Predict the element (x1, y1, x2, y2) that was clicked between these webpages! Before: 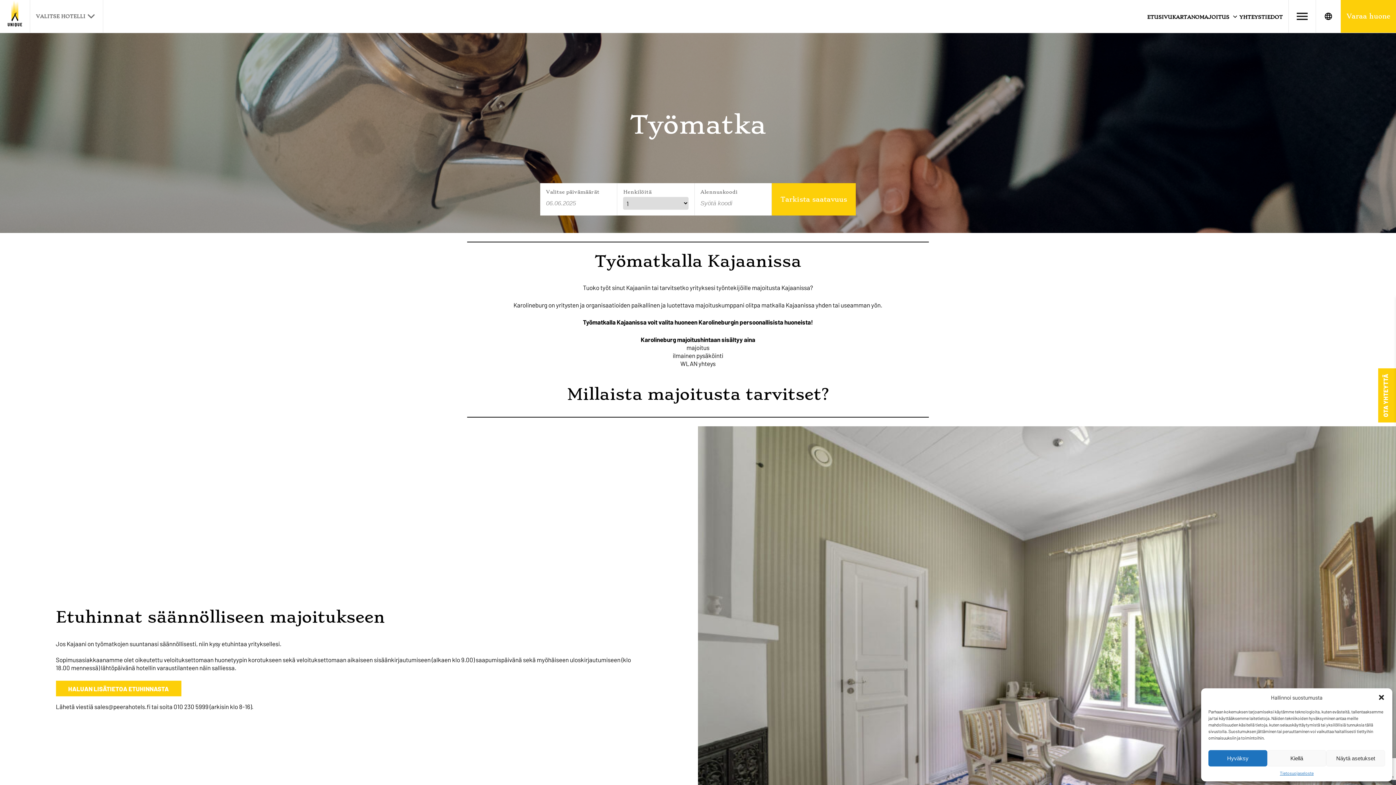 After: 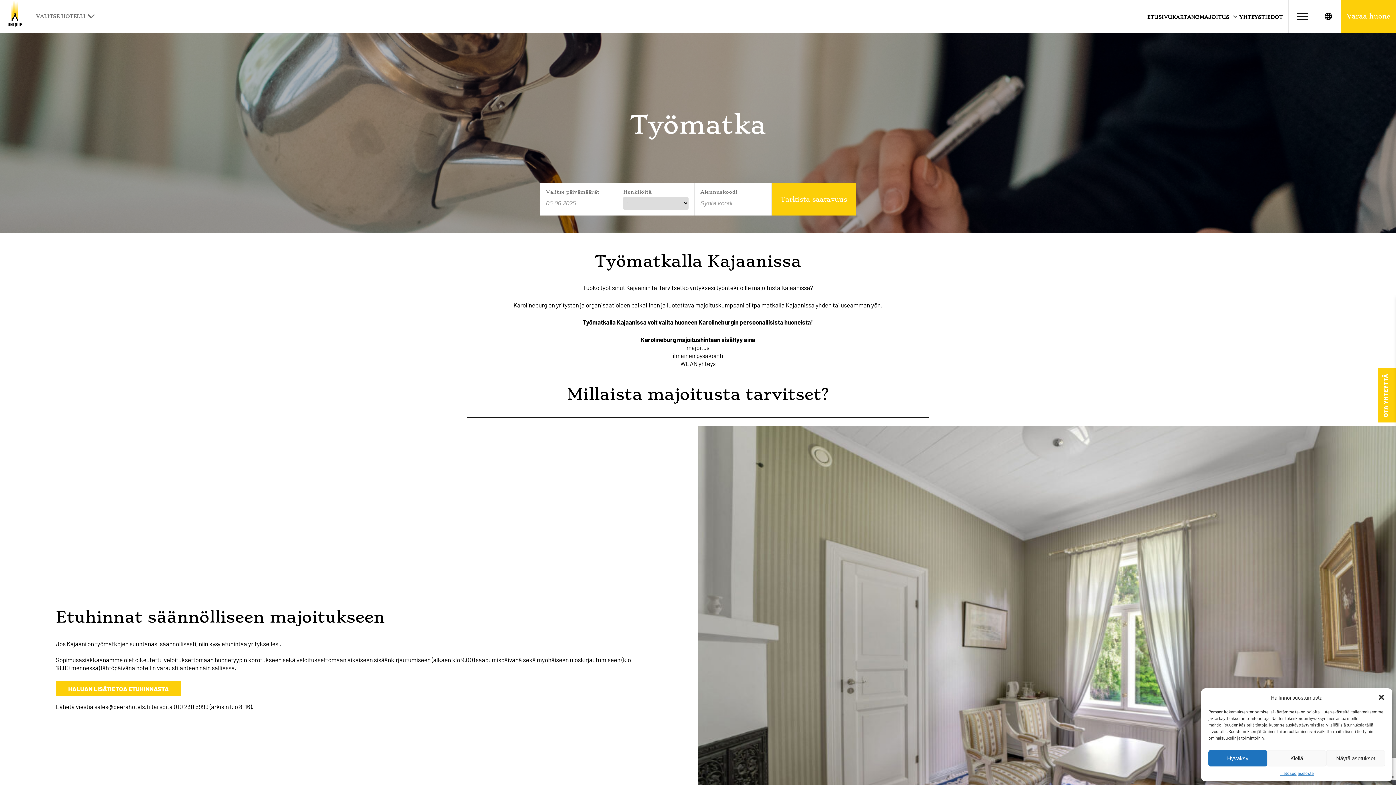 Action: label: Varaa huone bbox: (1341, 0, 1396, 32)